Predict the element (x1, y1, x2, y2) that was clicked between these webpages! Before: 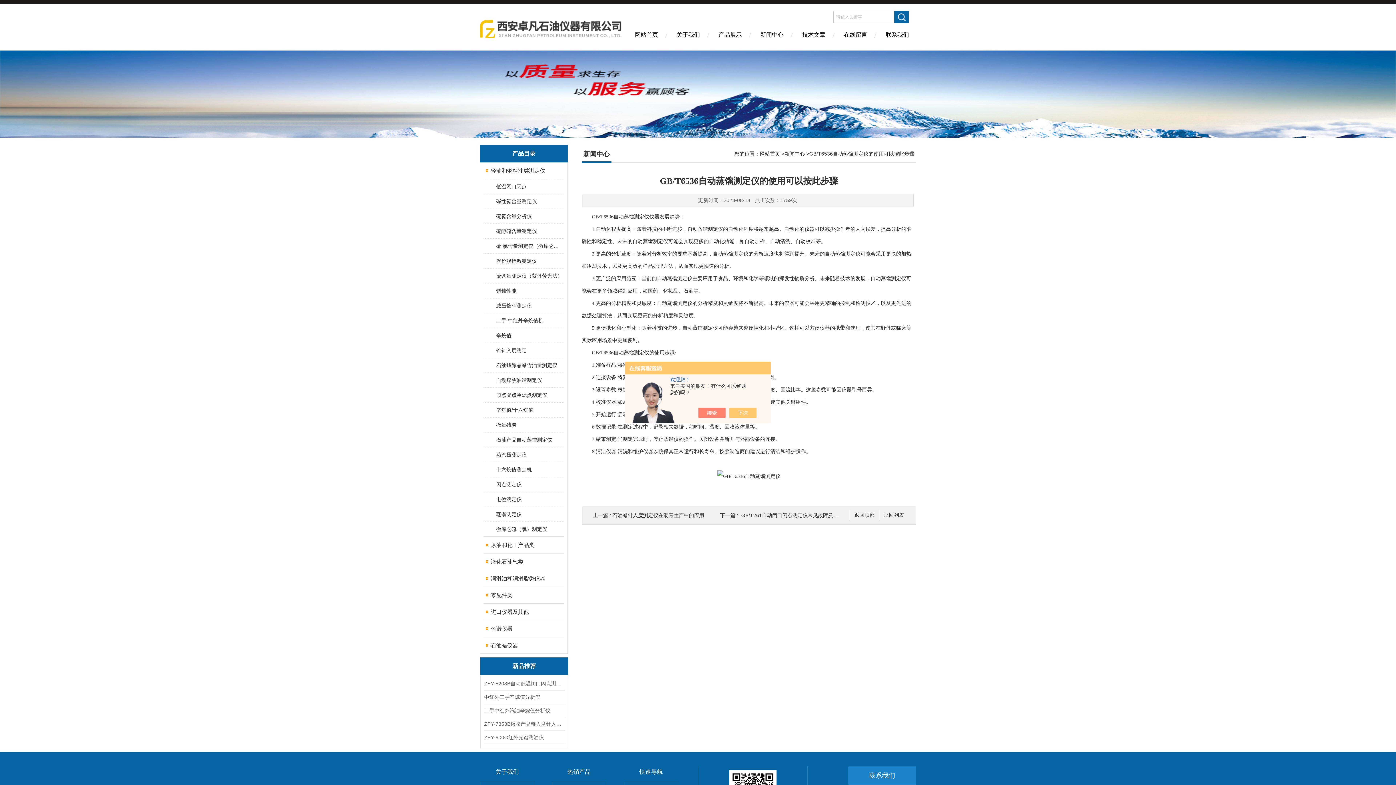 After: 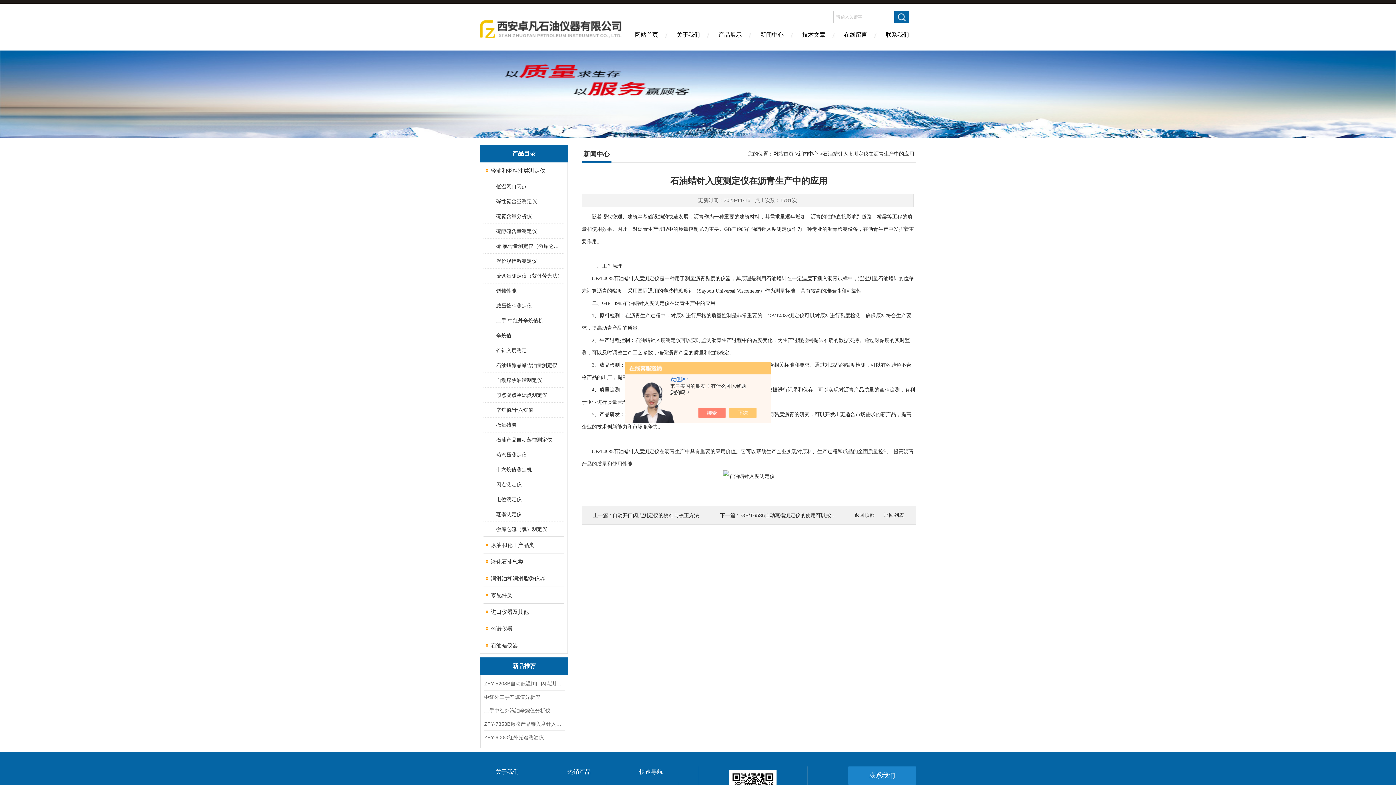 Action: label: 石油蜡针入度测定仪在沥青生产中的应用 bbox: (612, 512, 704, 518)